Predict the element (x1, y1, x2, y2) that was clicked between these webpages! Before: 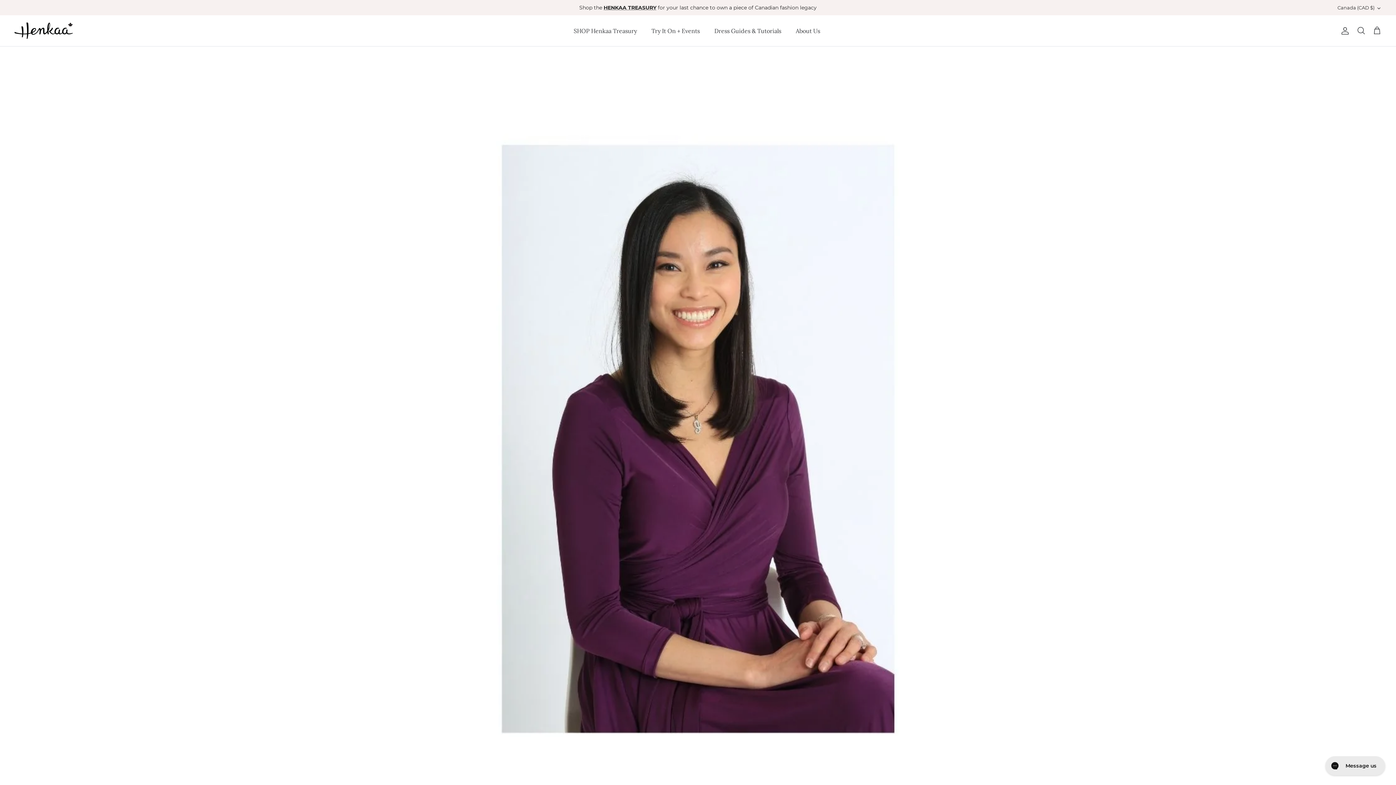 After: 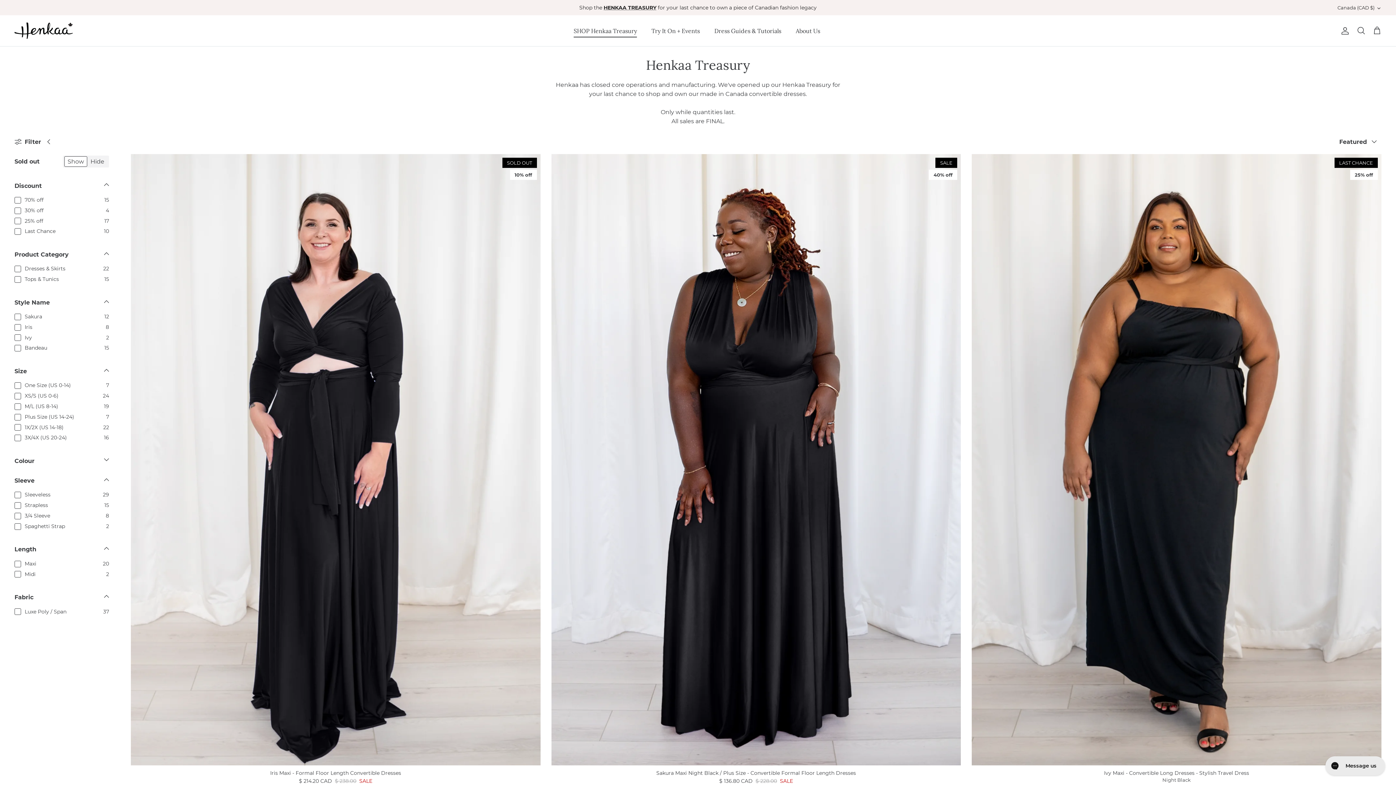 Action: bbox: (603, 4, 656, 10) label: HENKAA TREASURY